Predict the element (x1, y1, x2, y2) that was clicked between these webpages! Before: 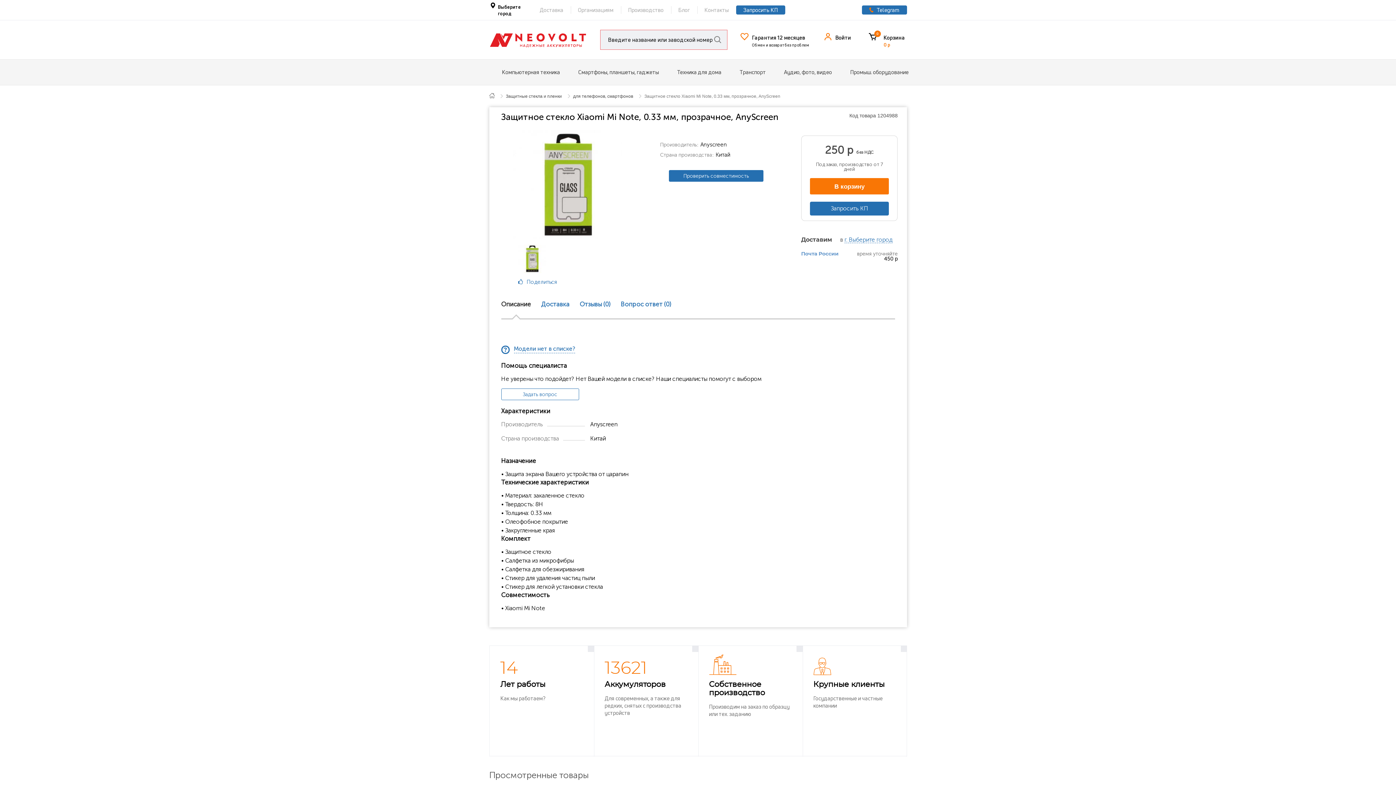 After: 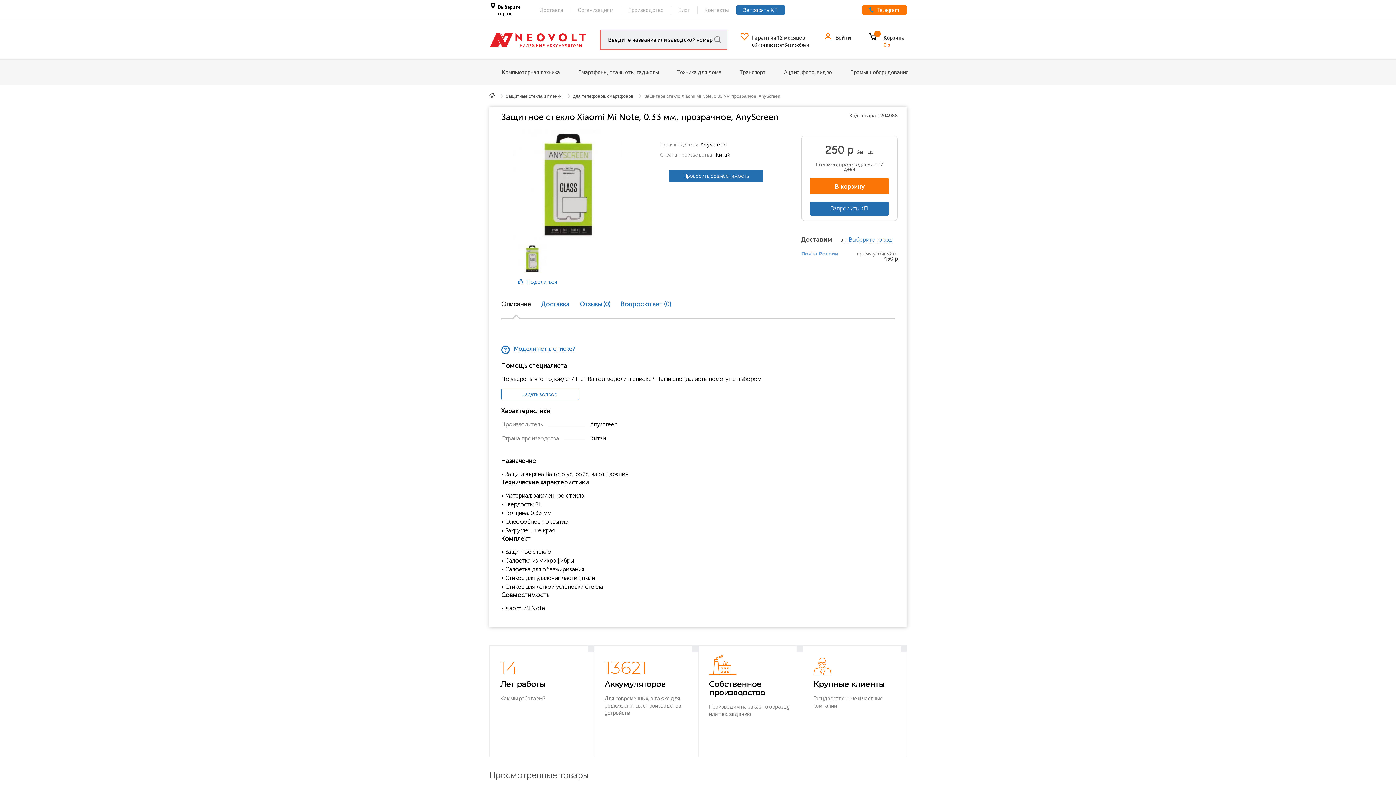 Action: label: Telegram bbox: (862, 5, 907, 14)